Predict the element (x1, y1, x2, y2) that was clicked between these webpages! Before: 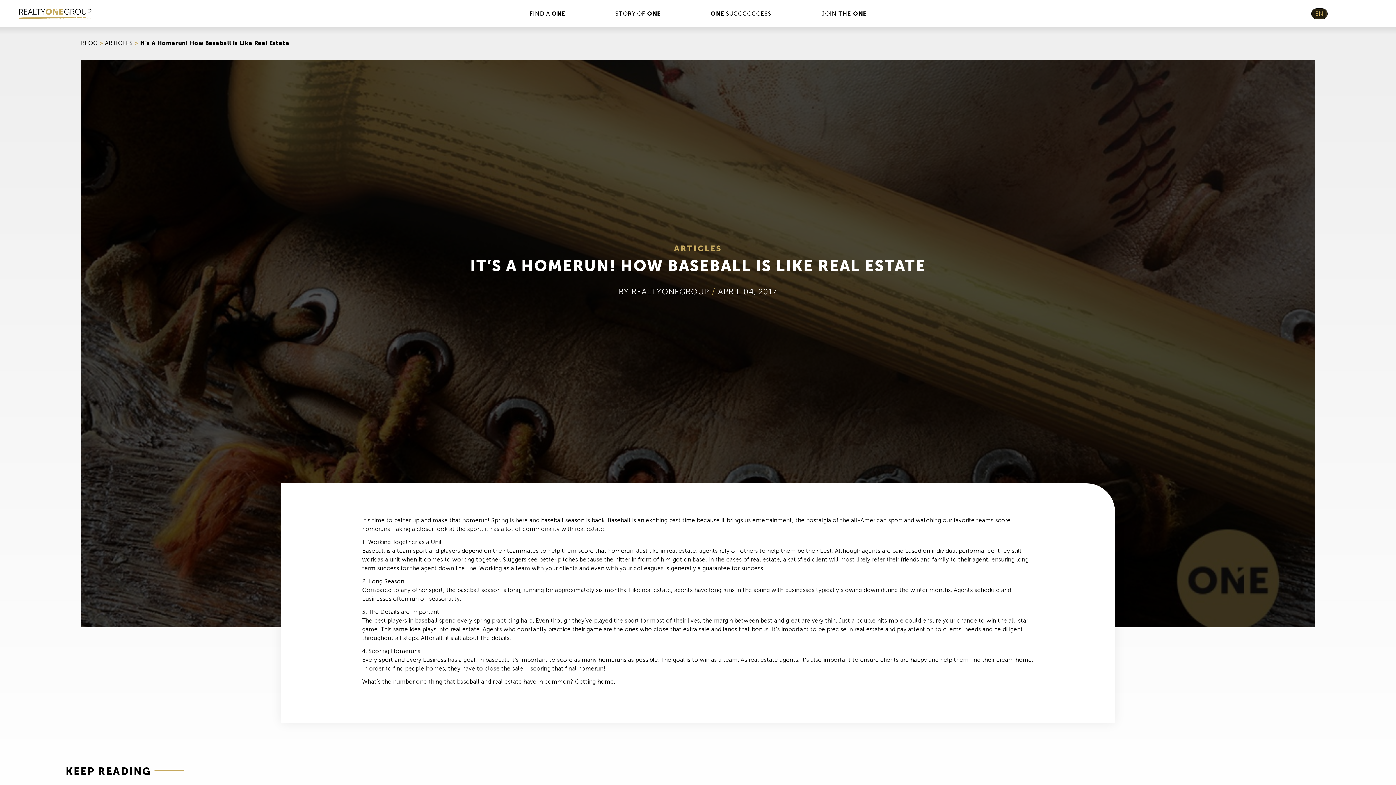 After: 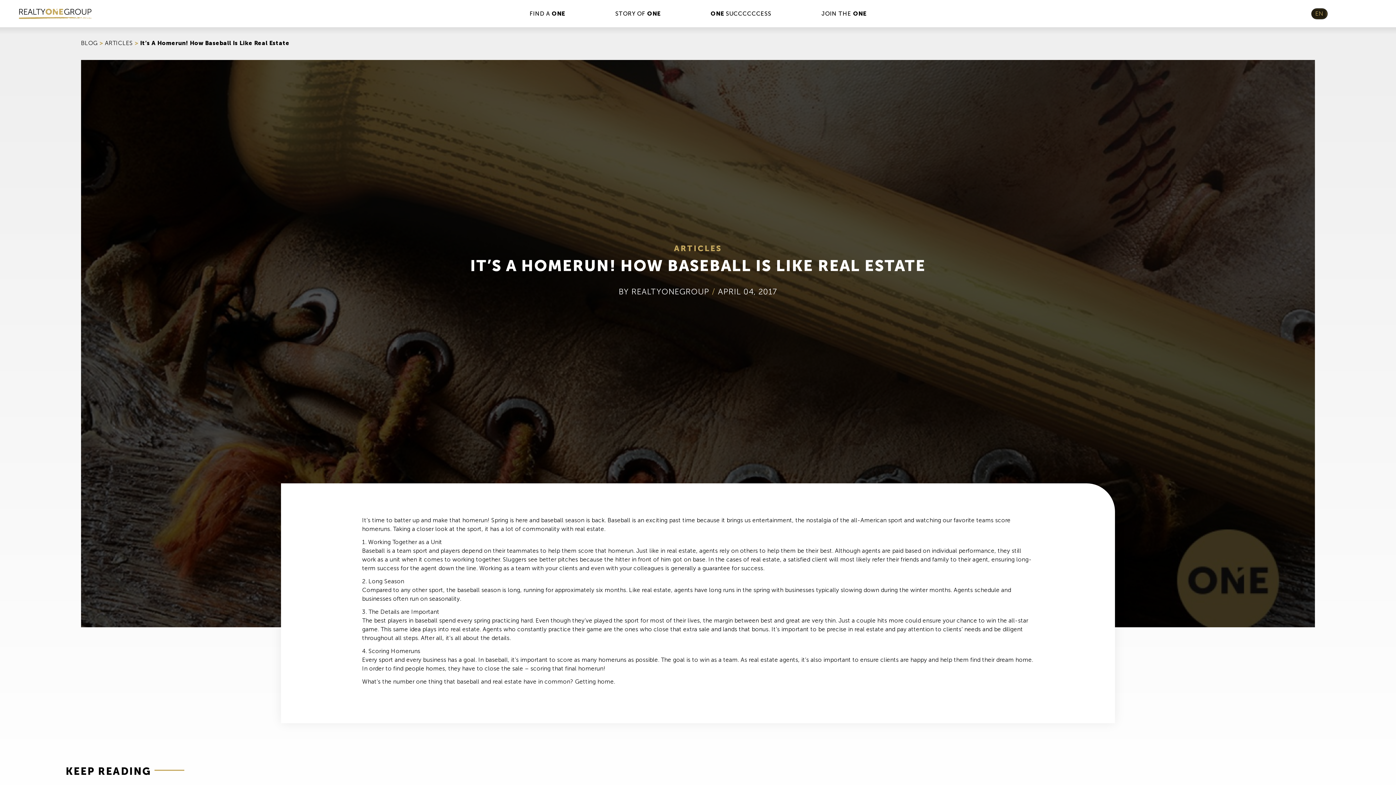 Action: label: It’s A Homerun! How Baseball Is Like Real Estate bbox: (140, 39, 291, 46)